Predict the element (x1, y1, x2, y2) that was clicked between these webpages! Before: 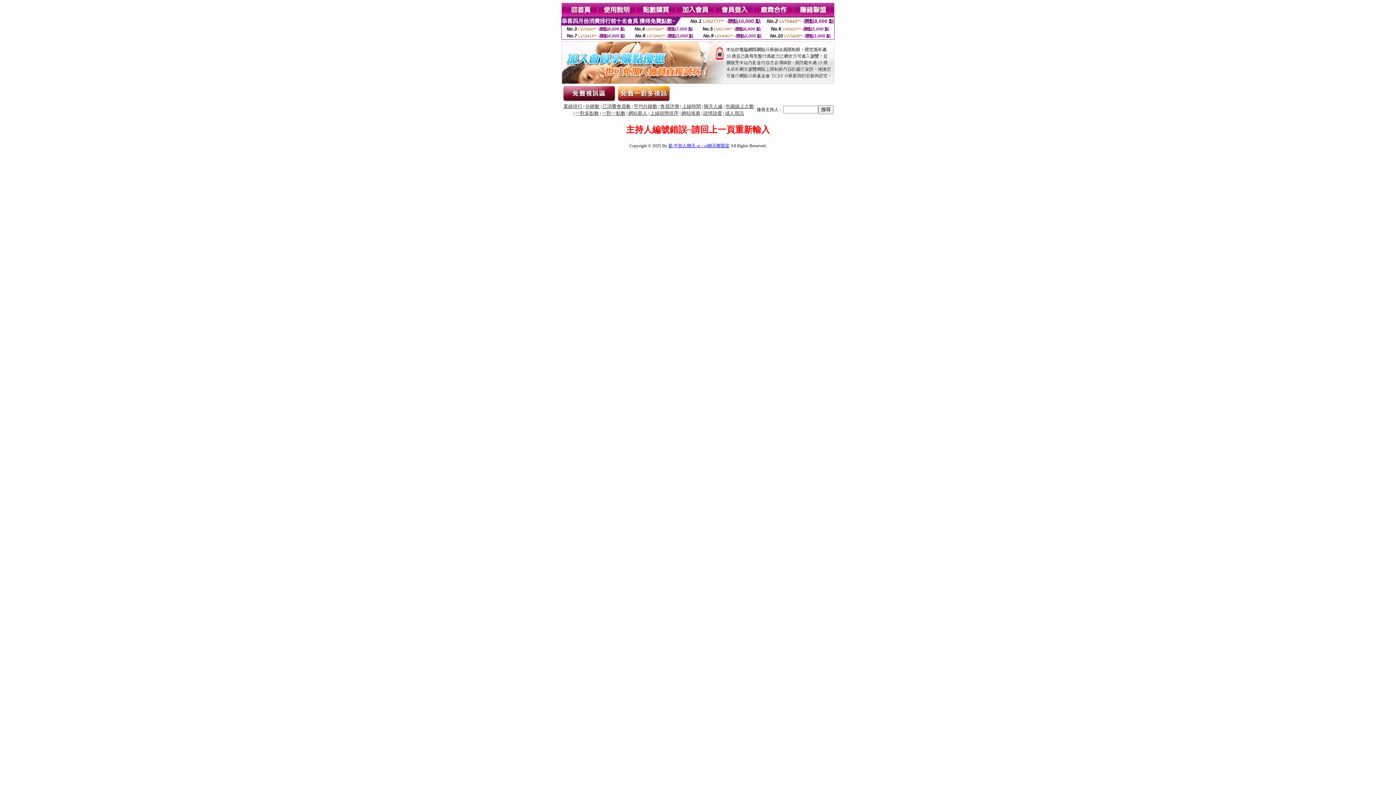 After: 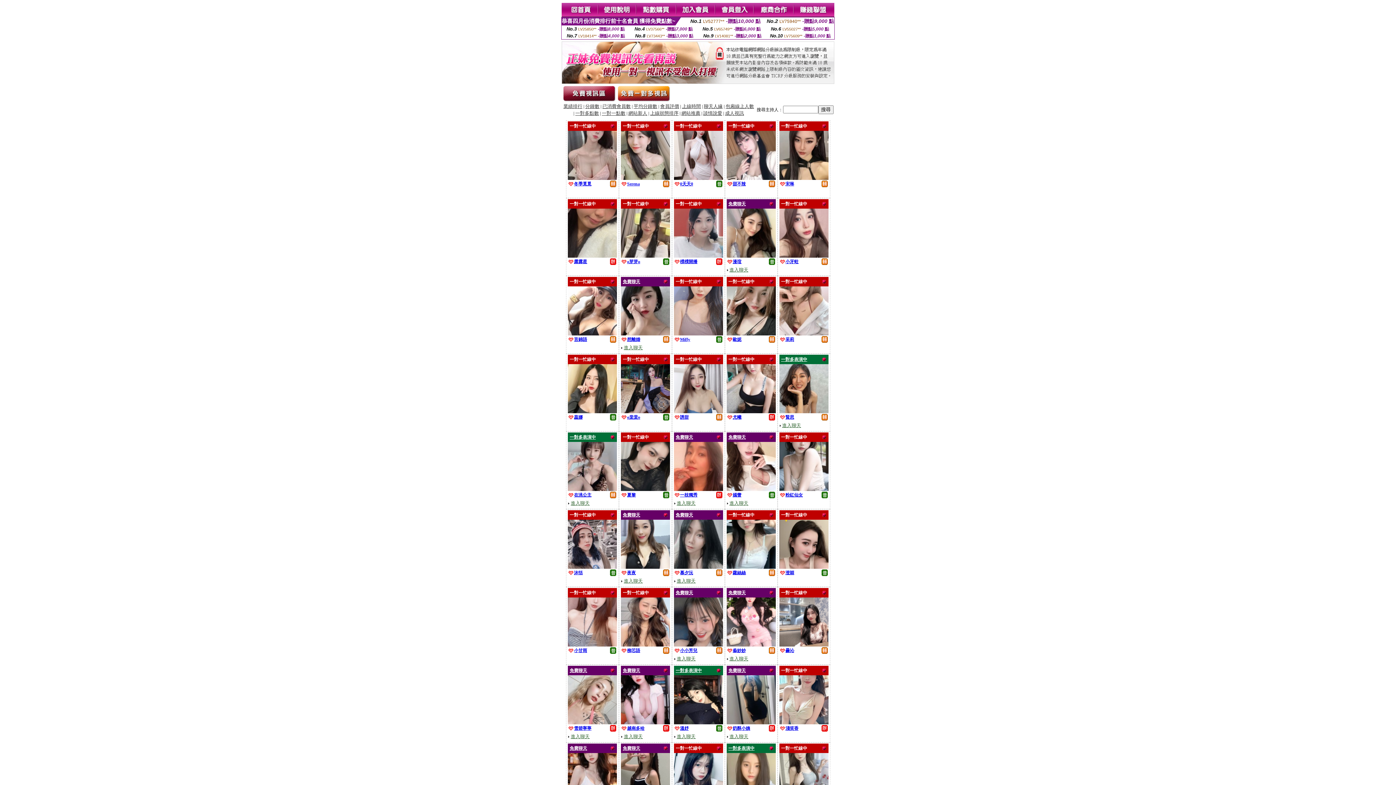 Action: label: 平均分鐘數 bbox: (633, 104, 657, 109)